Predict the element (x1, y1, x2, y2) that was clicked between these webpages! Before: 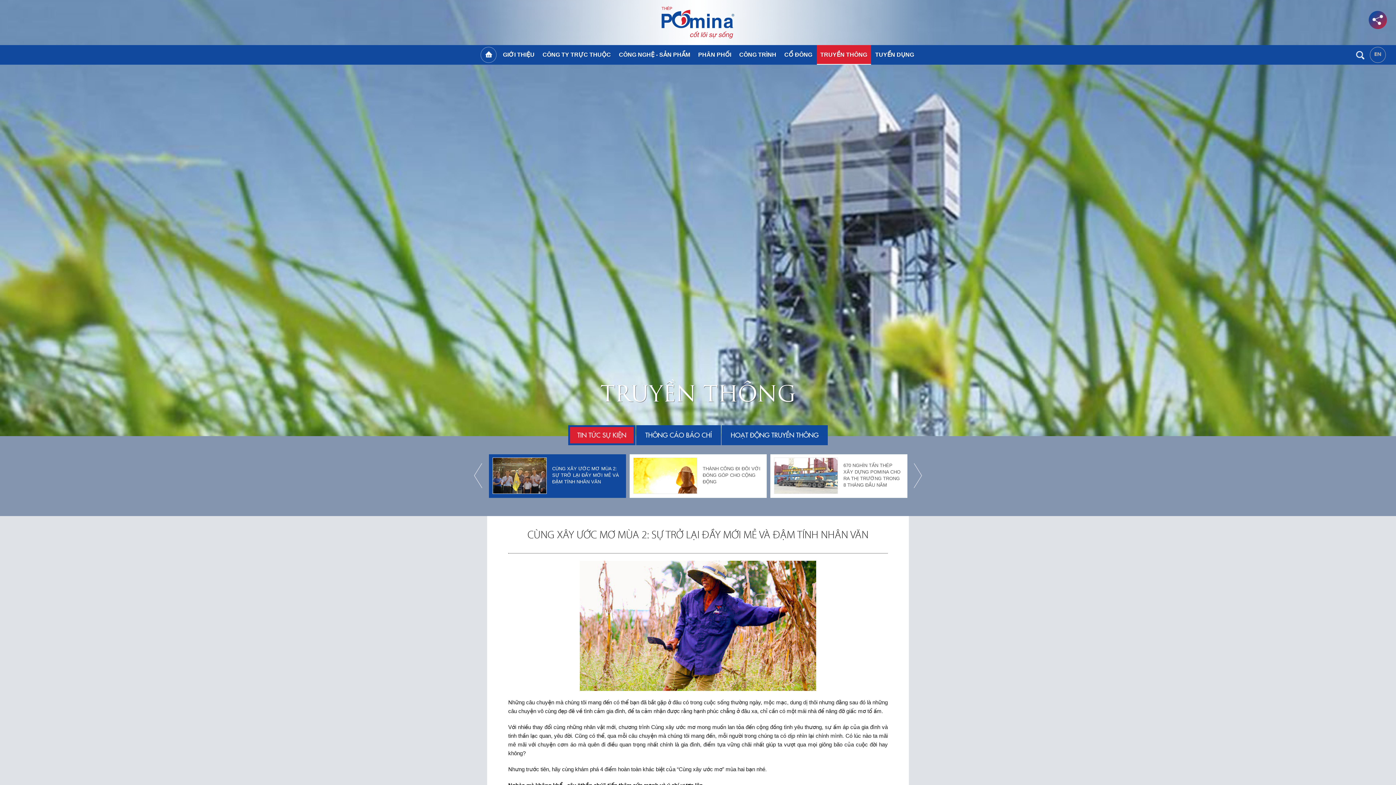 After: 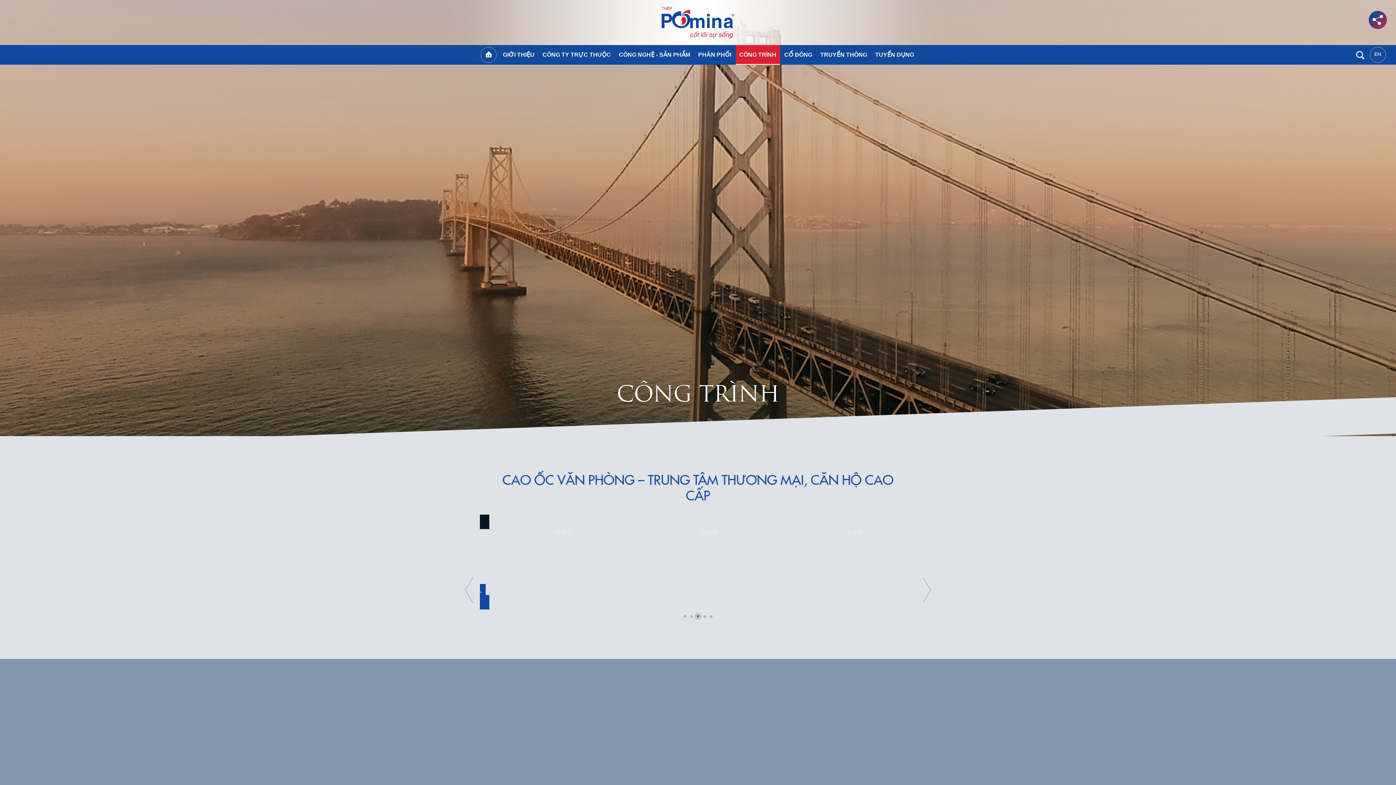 Action: label: CÔNG TRÌNH bbox: (735, 45, 780, 64)